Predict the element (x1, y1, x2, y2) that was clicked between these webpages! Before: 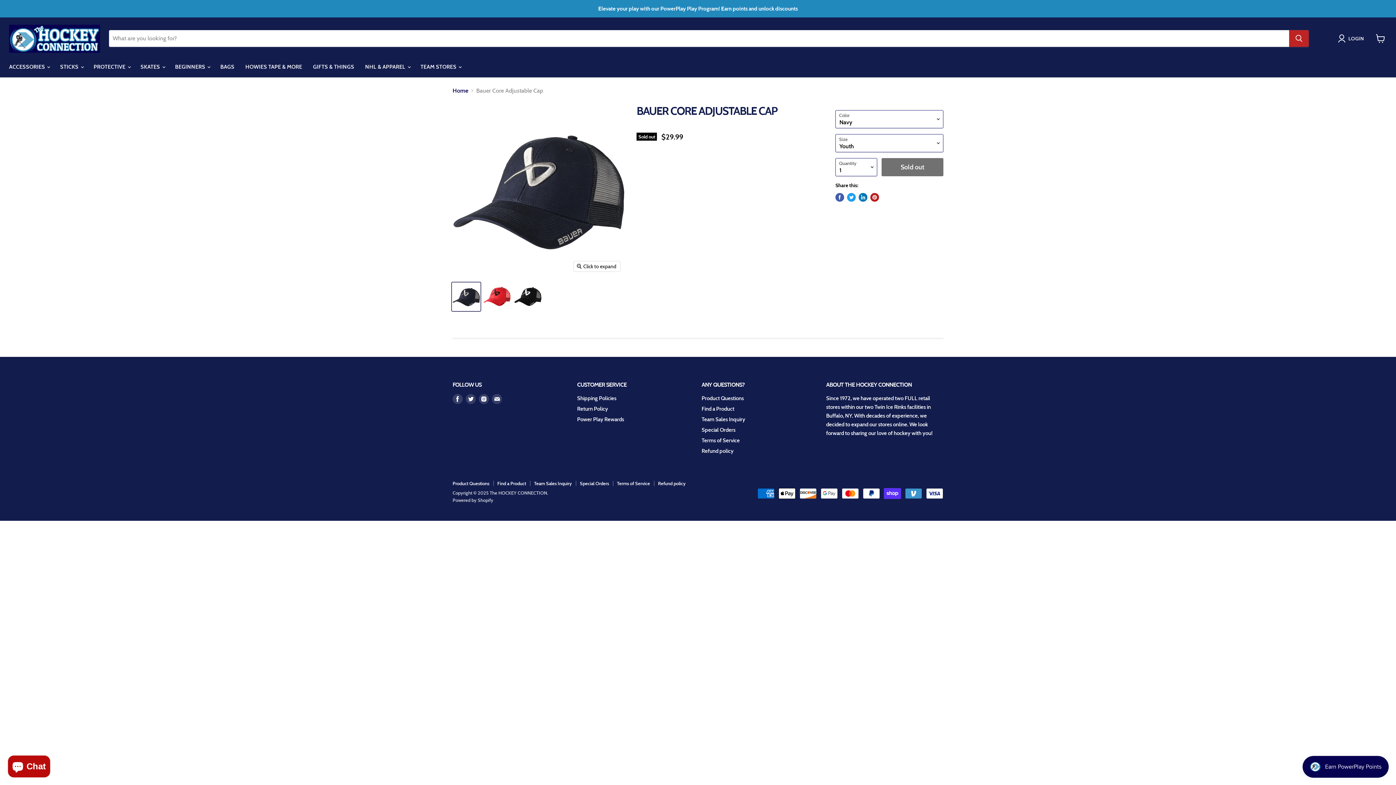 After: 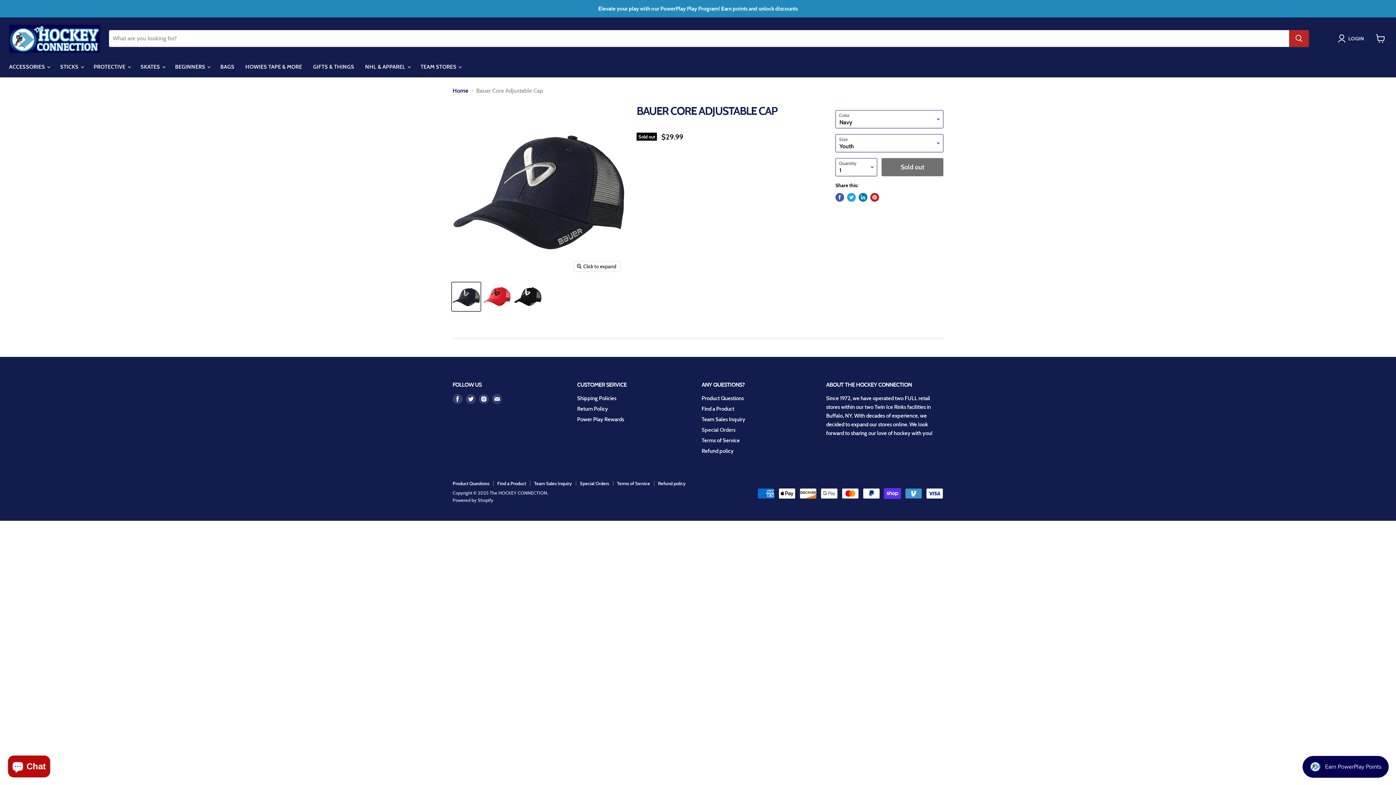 Action: label: Special Orders bbox: (701, 427, 735, 433)